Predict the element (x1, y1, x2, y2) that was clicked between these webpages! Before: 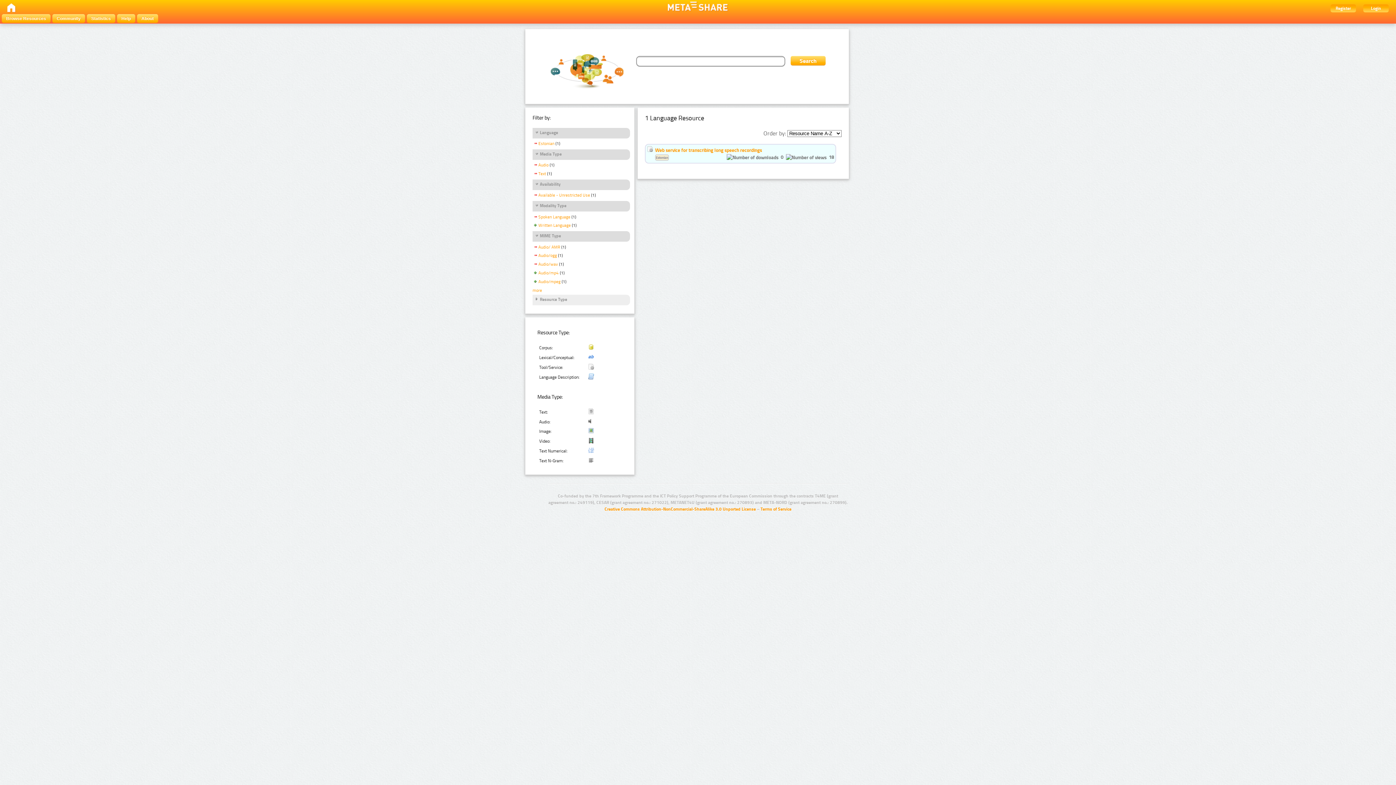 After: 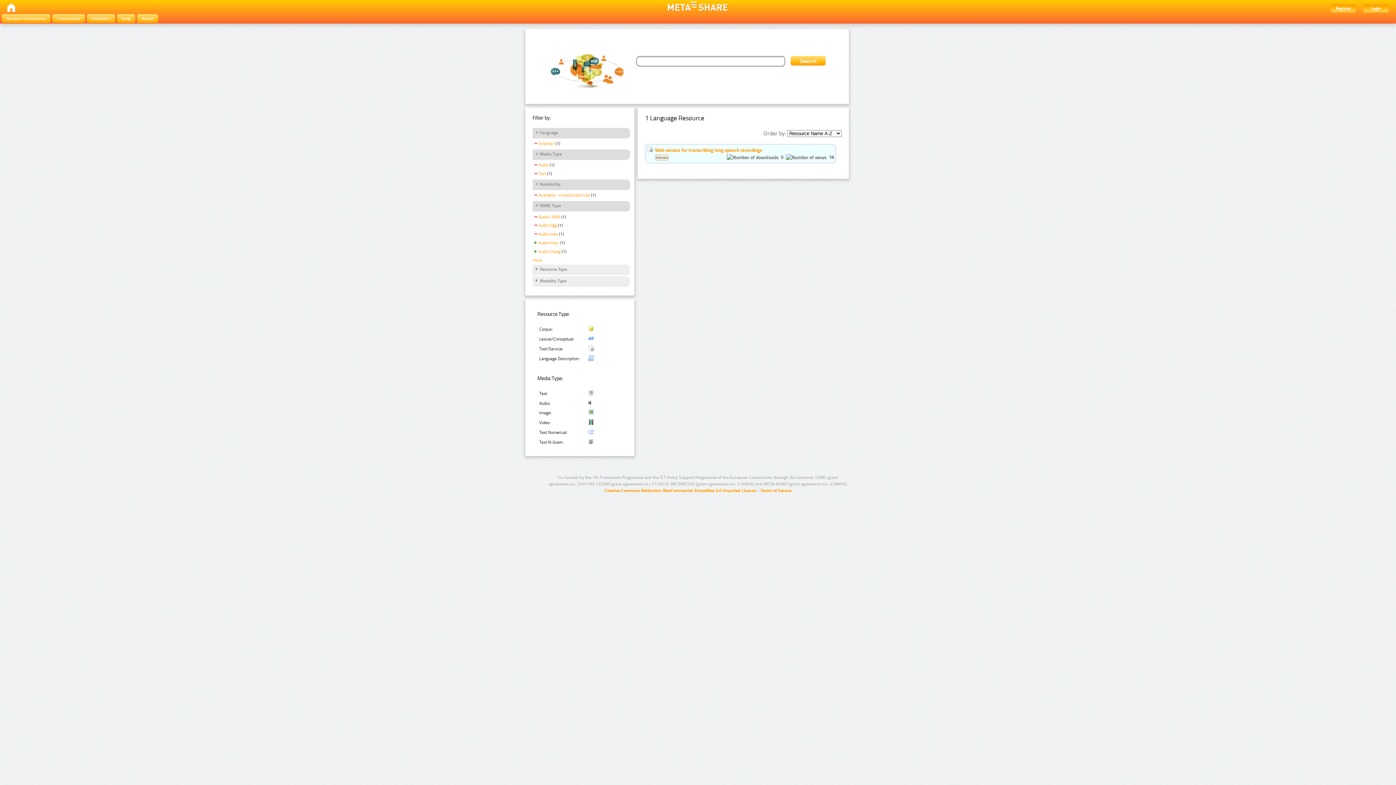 Action: label: Spoken Language bbox: (532, 214, 570, 220)